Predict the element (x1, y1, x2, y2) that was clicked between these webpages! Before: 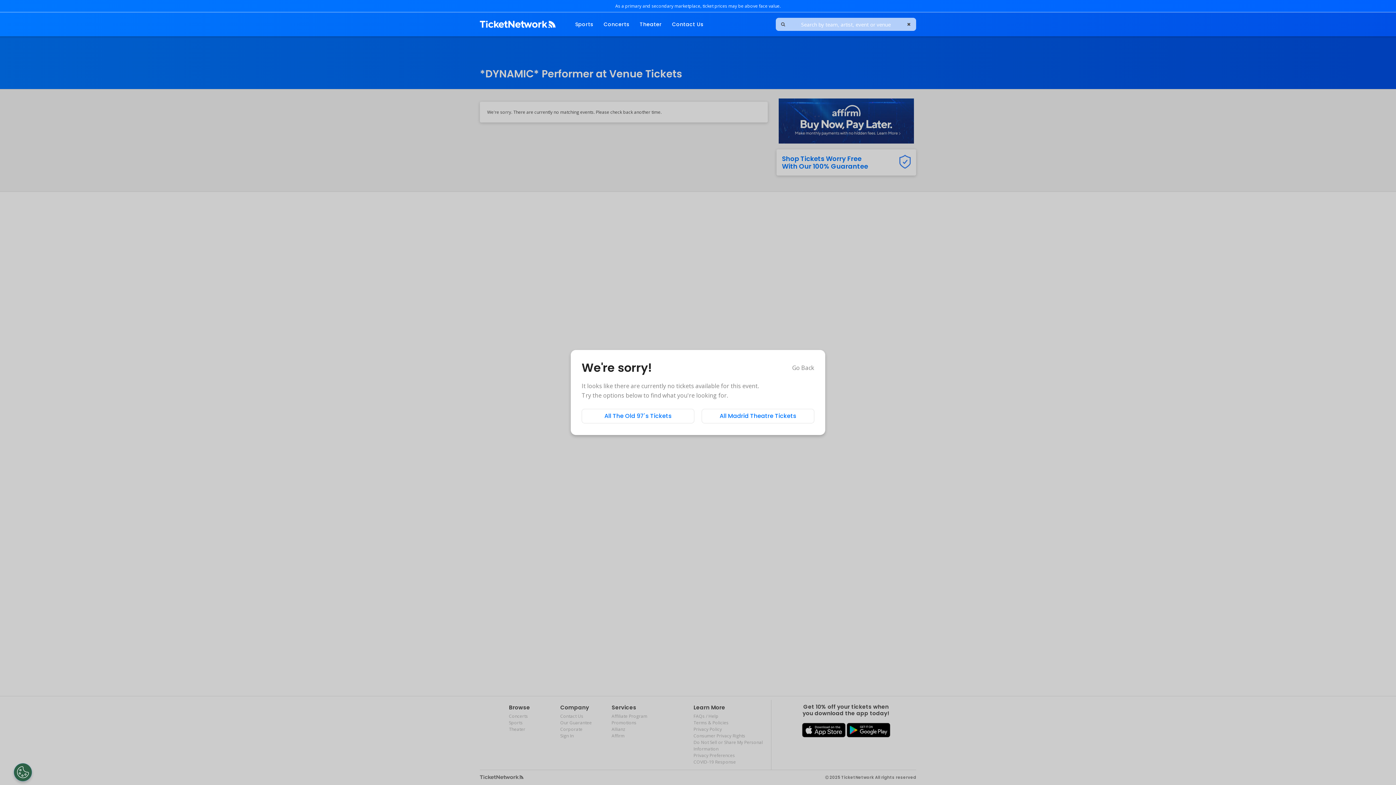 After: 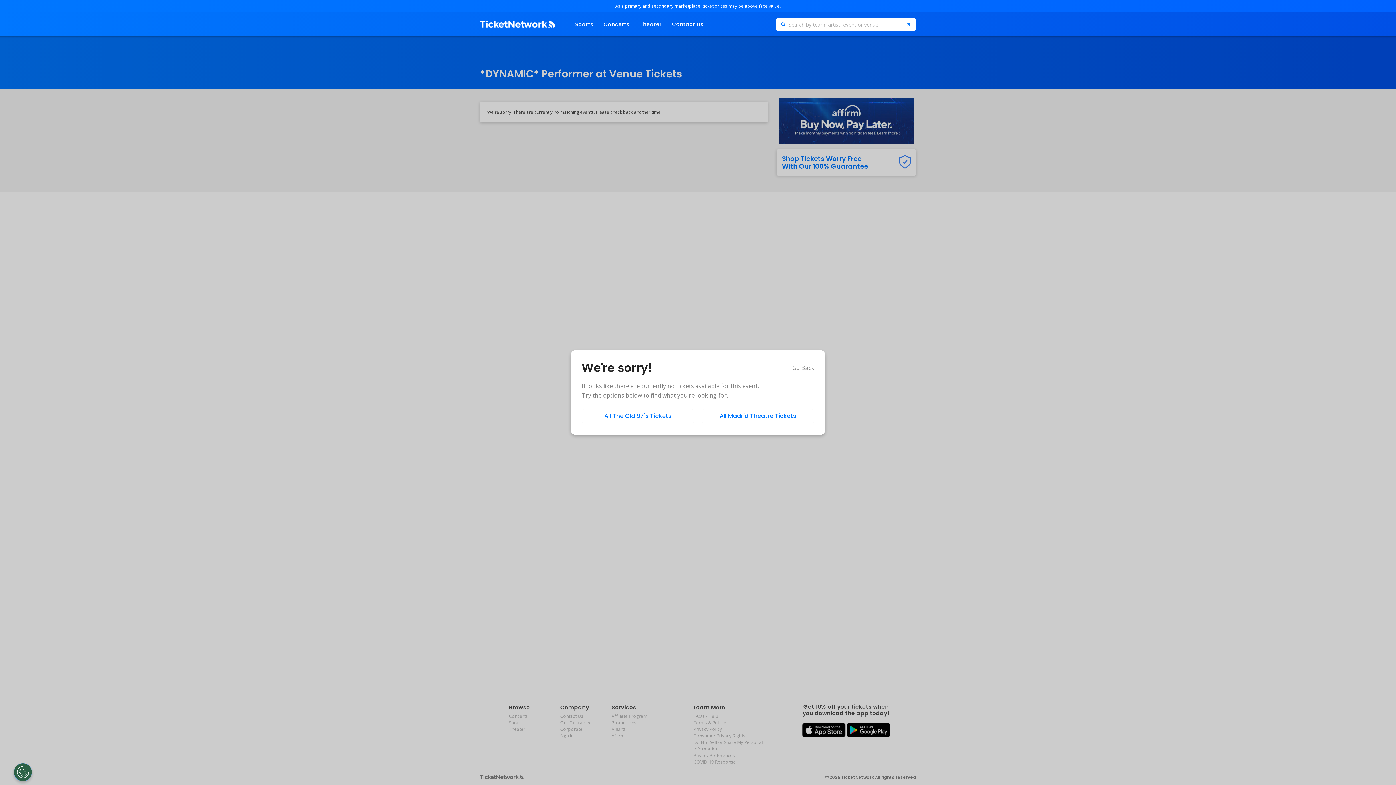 Action: label: Clear Search bbox: (901, 17, 916, 30)